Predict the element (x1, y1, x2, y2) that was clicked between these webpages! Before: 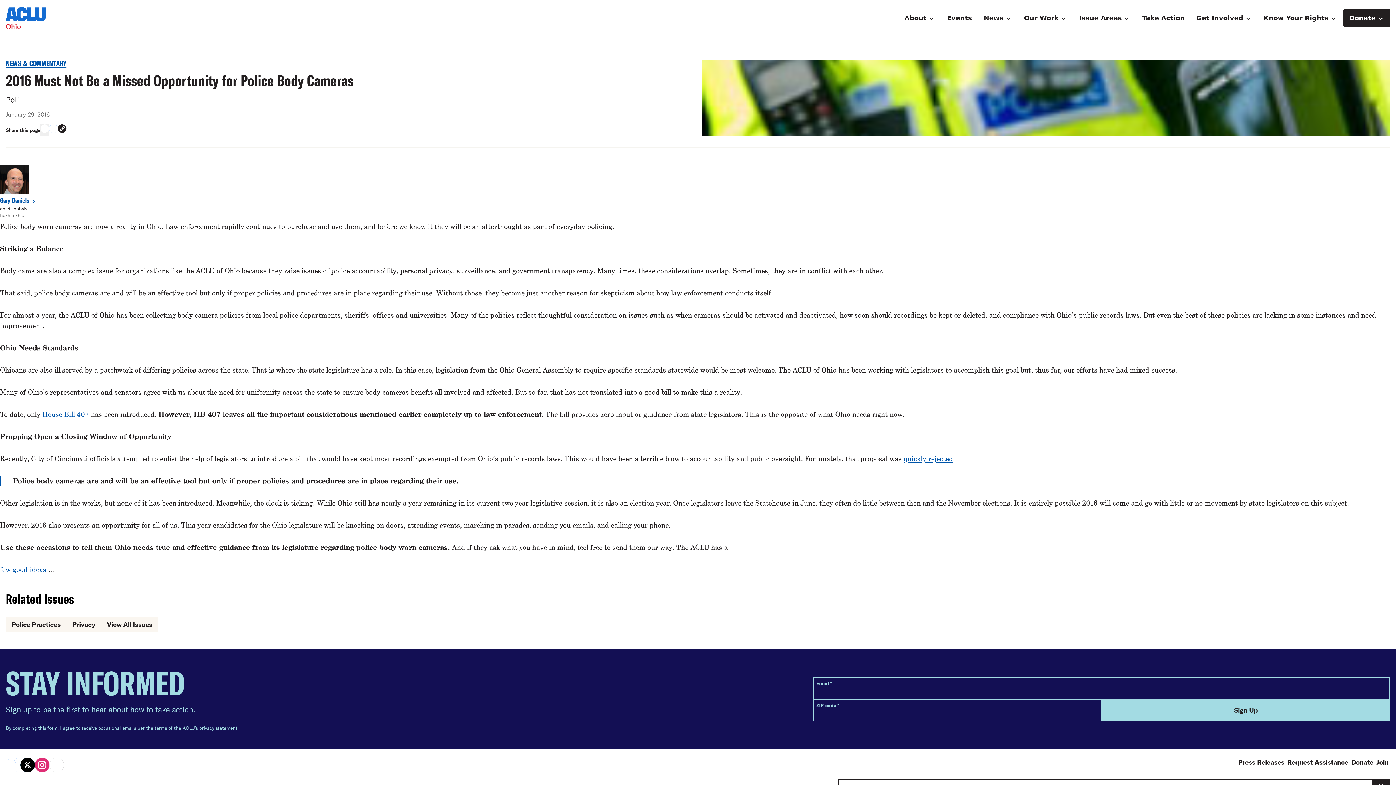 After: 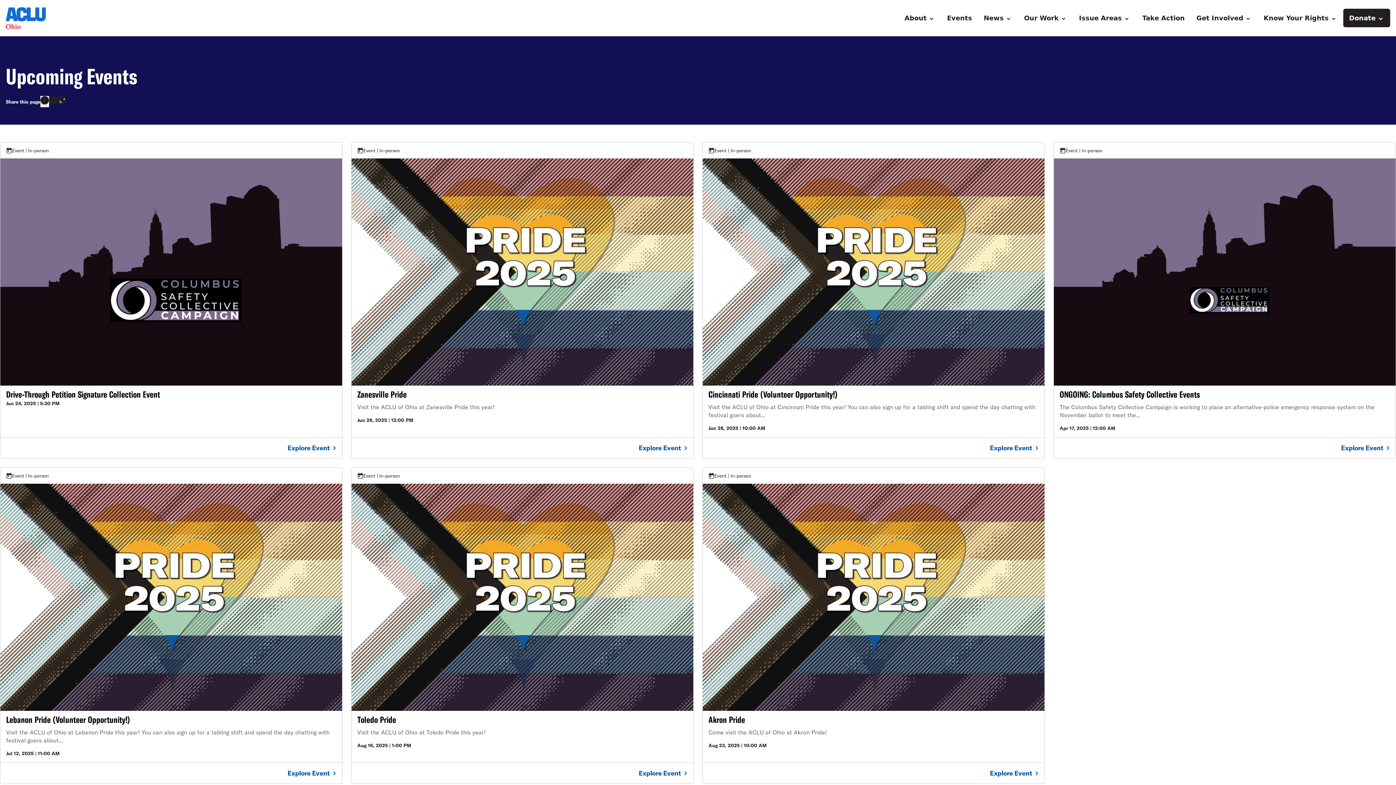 Action: bbox: (941, 9, 978, 26) label: Events